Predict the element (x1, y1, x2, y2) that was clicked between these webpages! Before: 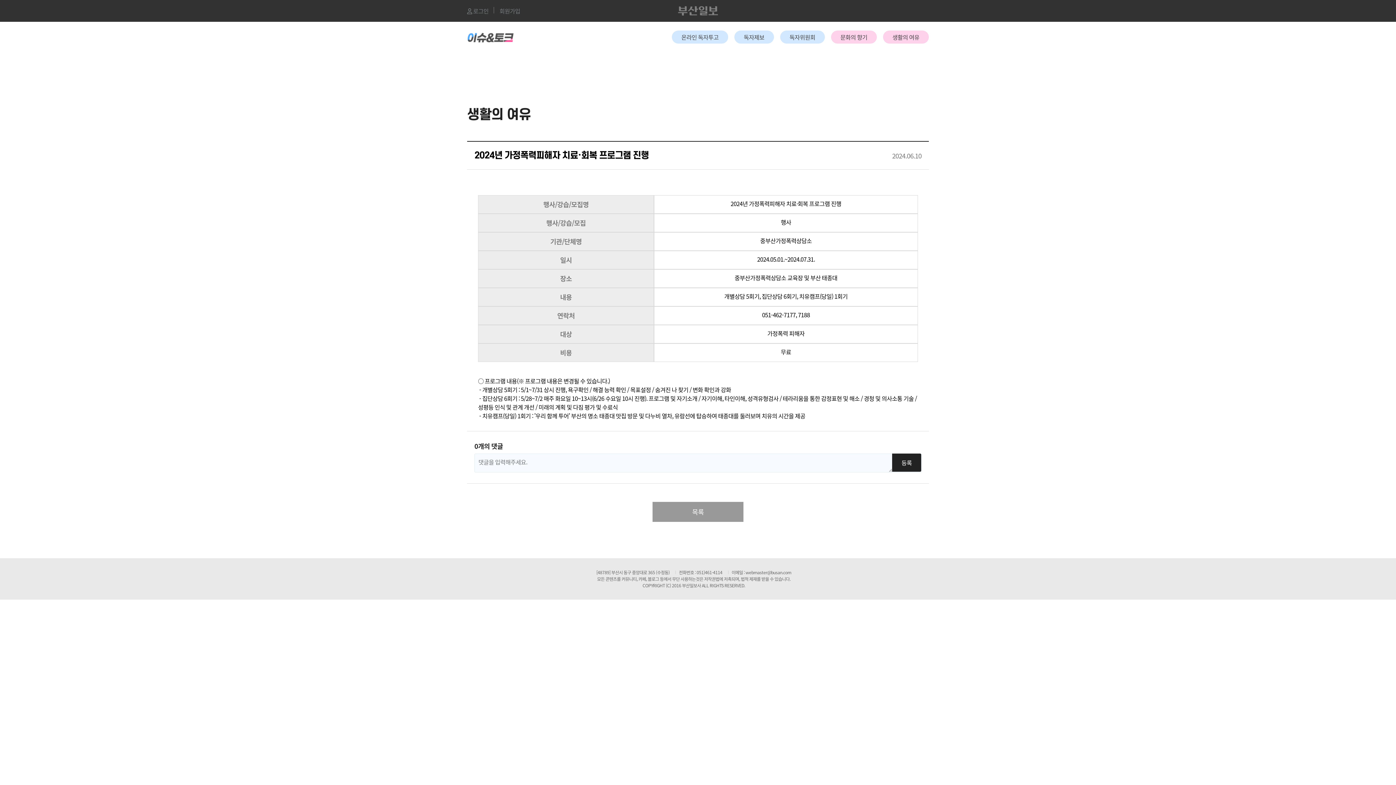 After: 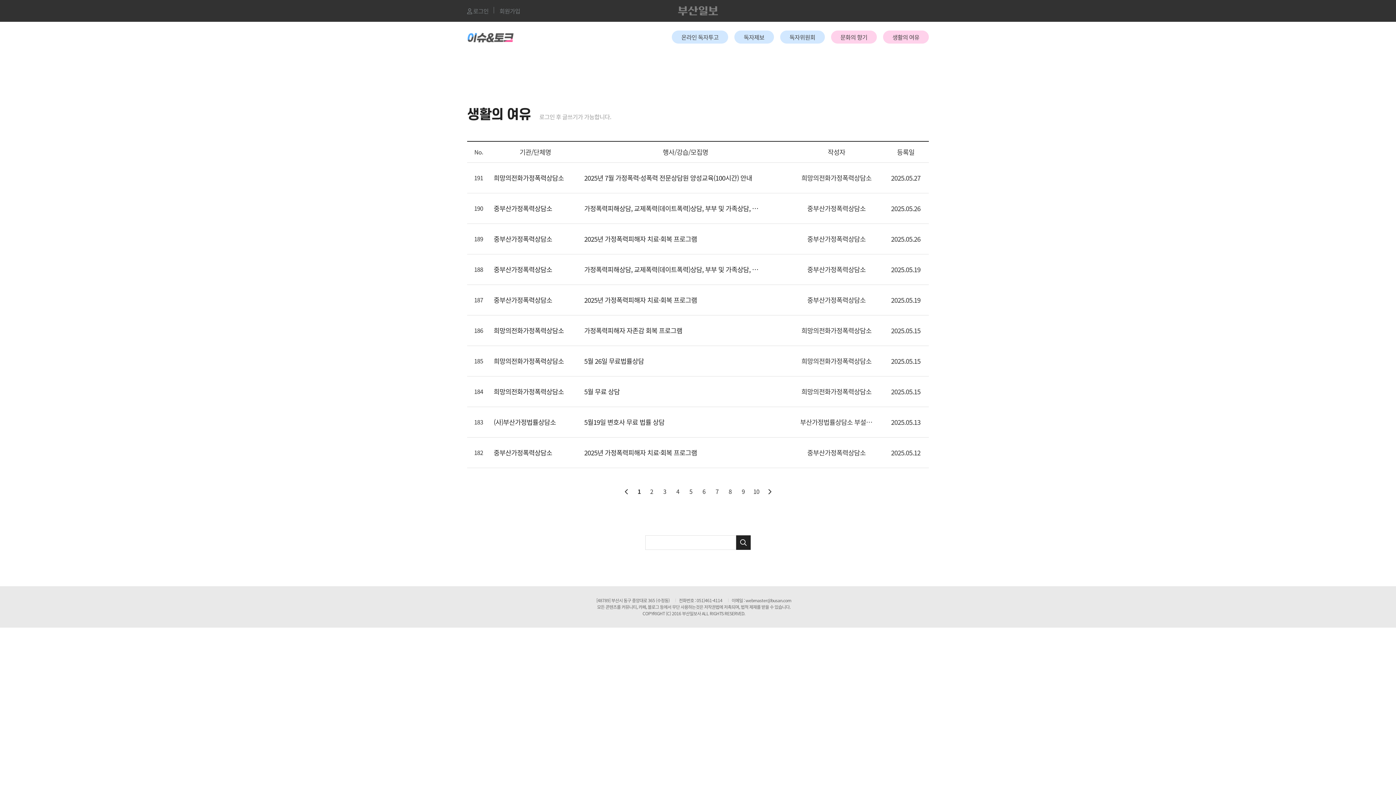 Action: bbox: (883, 30, 929, 43) label: 생활의 여유